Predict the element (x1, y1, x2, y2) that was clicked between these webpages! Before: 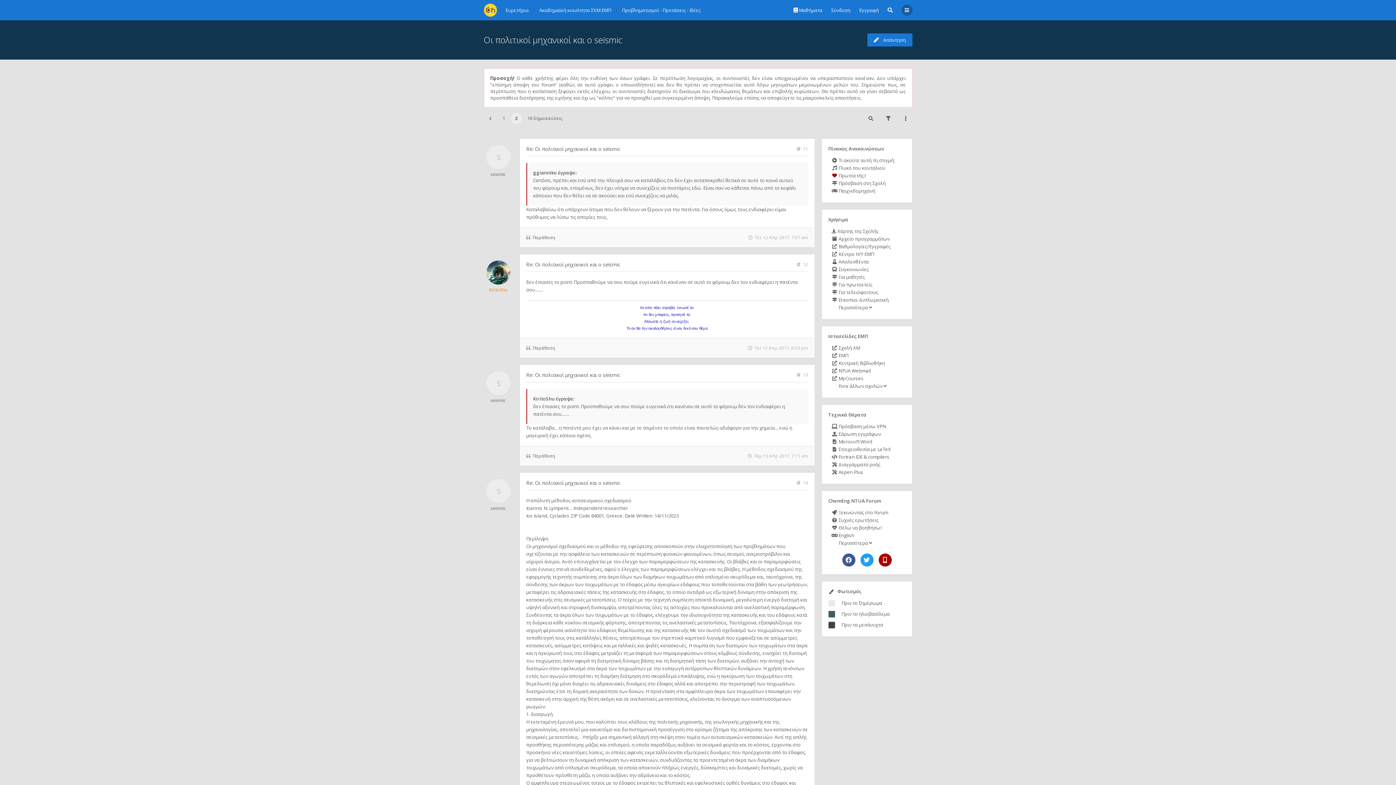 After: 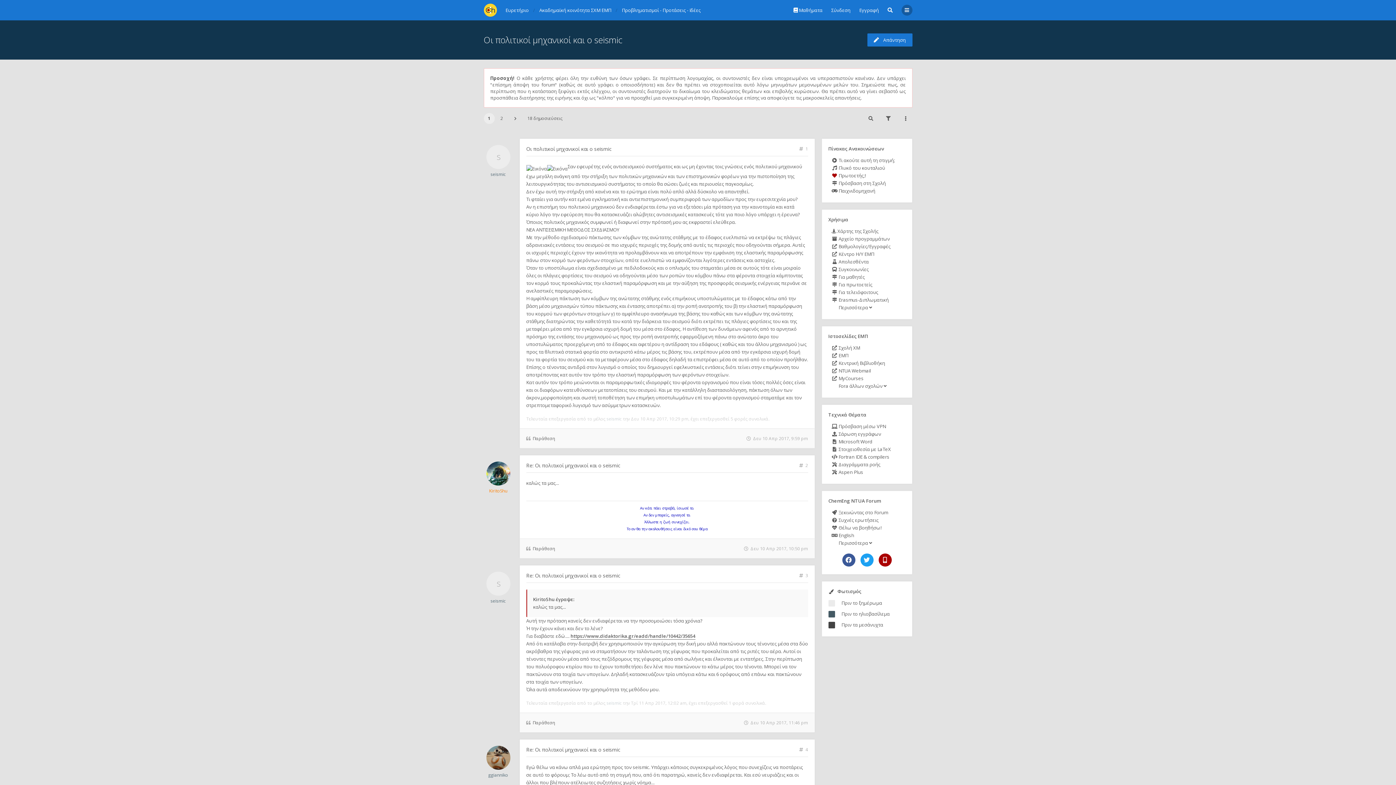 Action: bbox: (498, 113, 509, 124) label: 1